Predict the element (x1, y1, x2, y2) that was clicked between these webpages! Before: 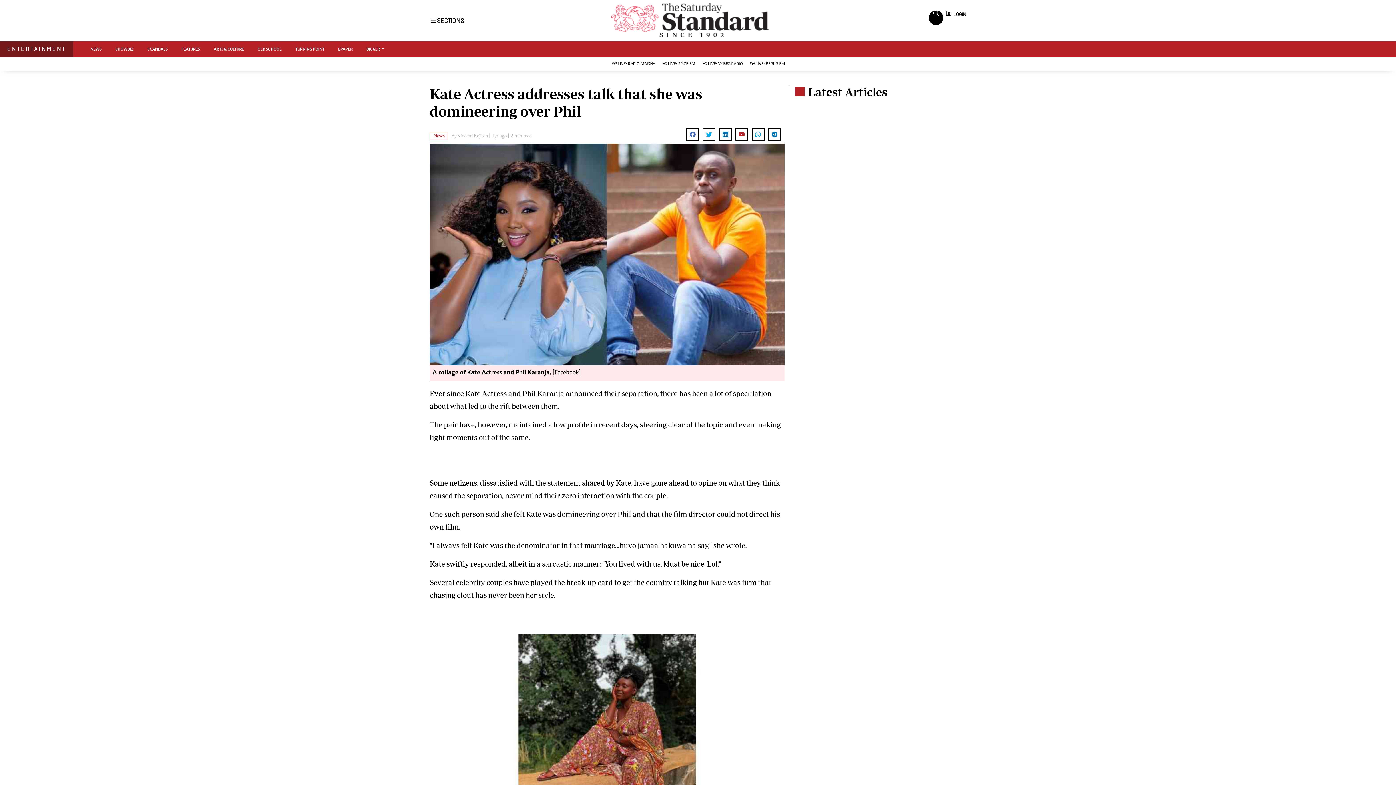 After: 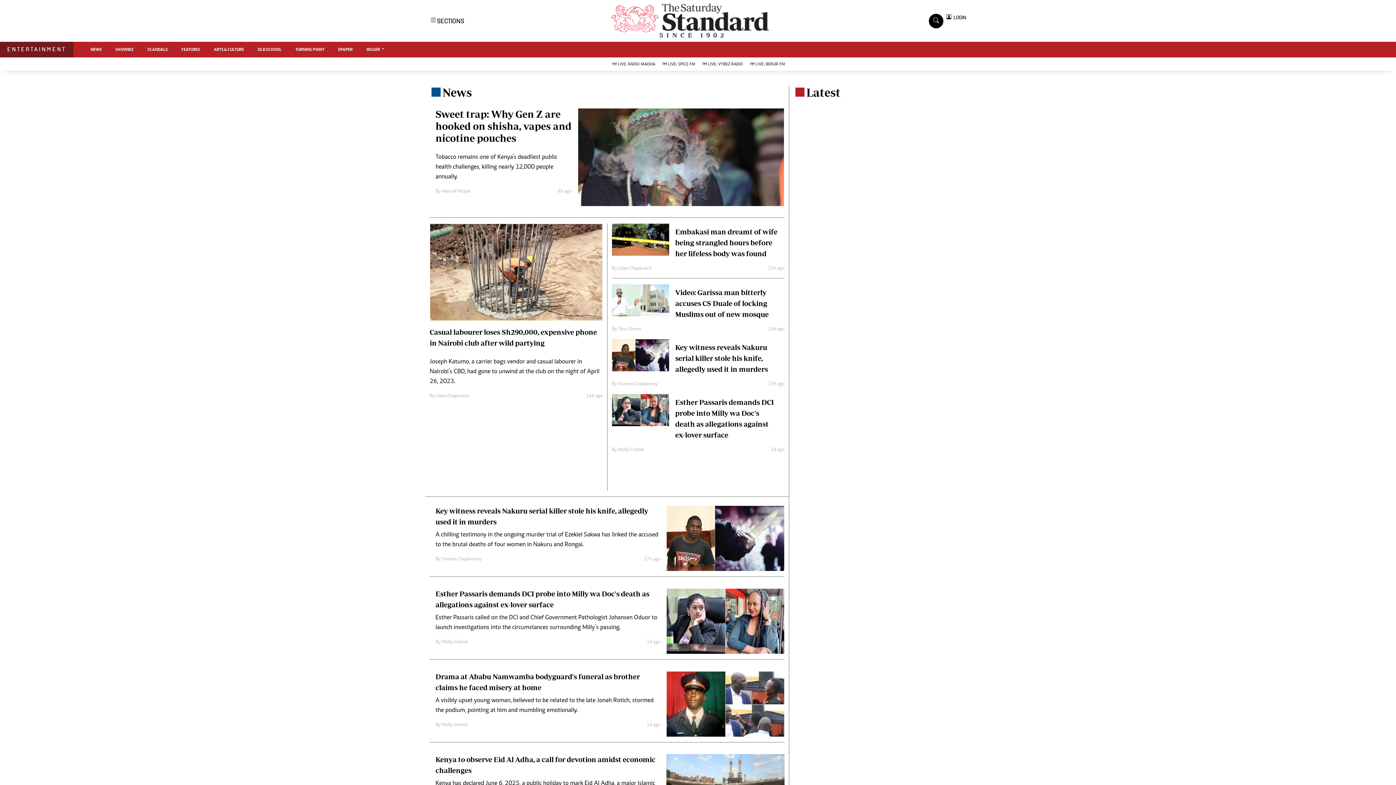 Action: label: NEWS bbox: (83, 41, 108, 56)